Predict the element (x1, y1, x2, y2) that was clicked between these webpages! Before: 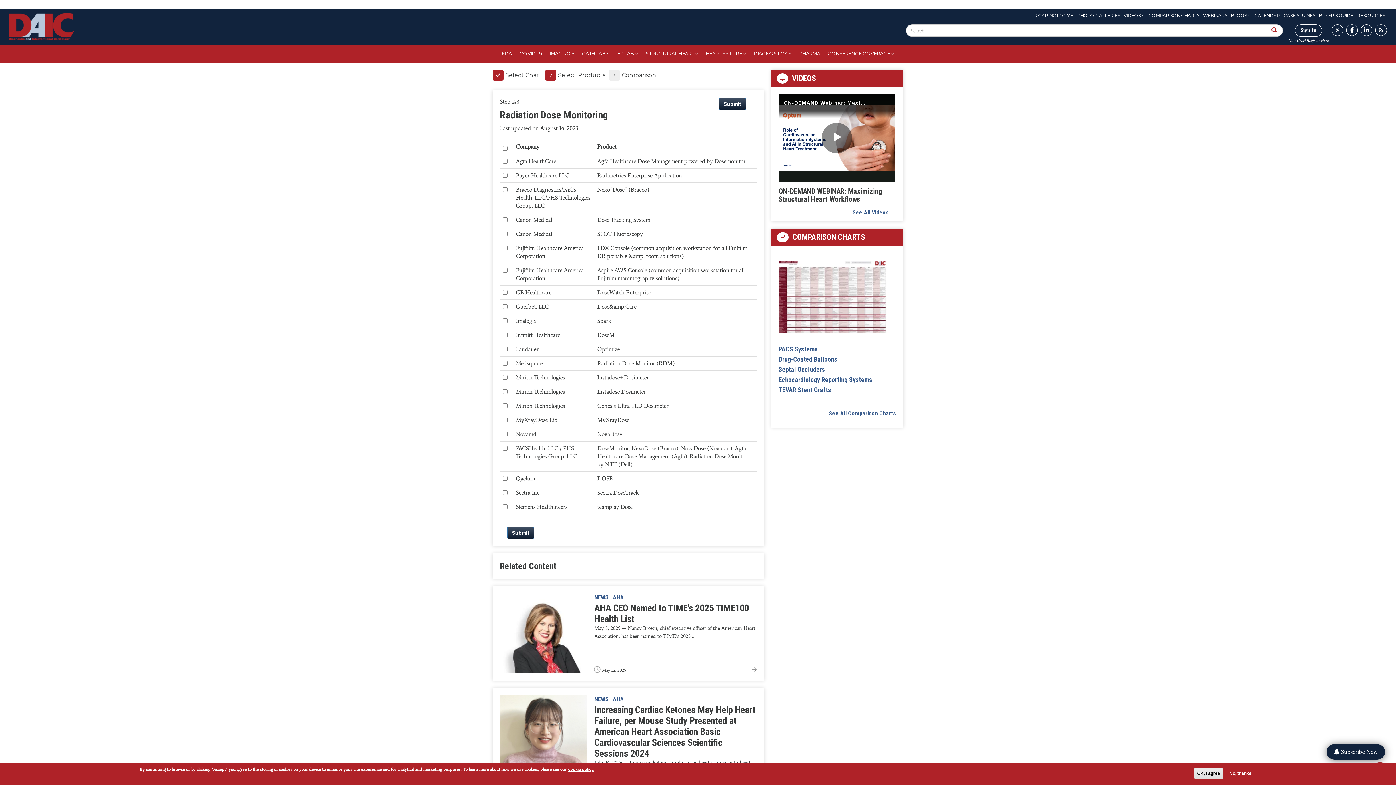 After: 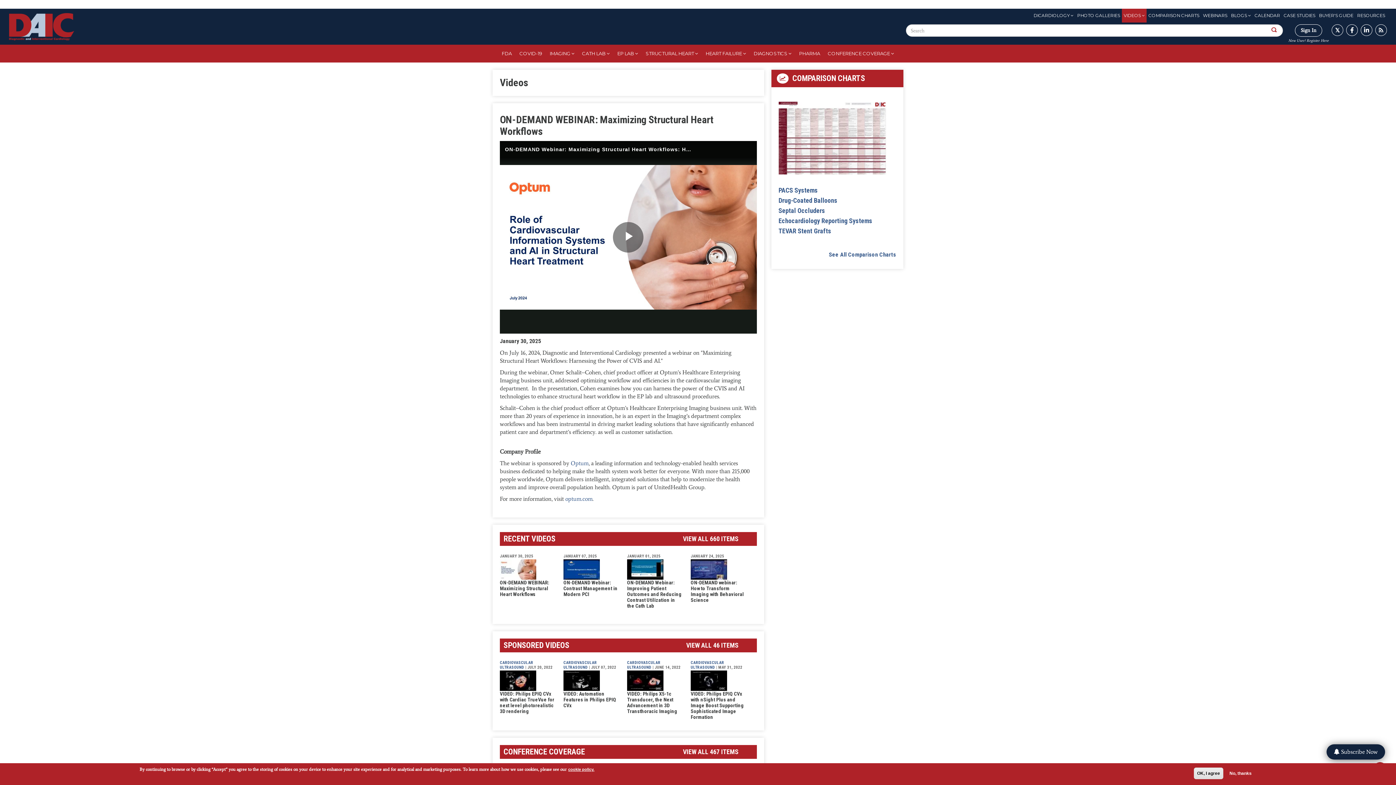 Action: label: See All Videos bbox: (852, 208, 889, 216)